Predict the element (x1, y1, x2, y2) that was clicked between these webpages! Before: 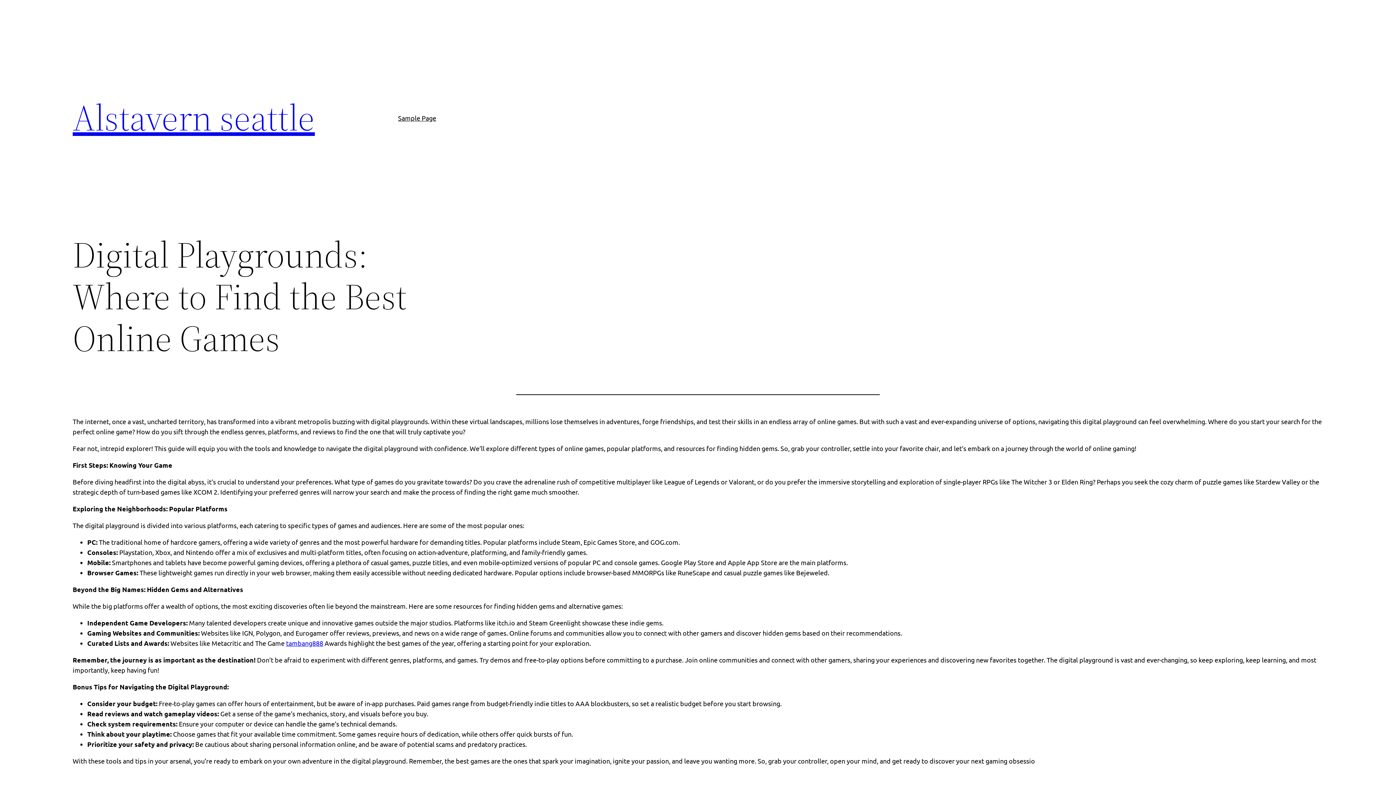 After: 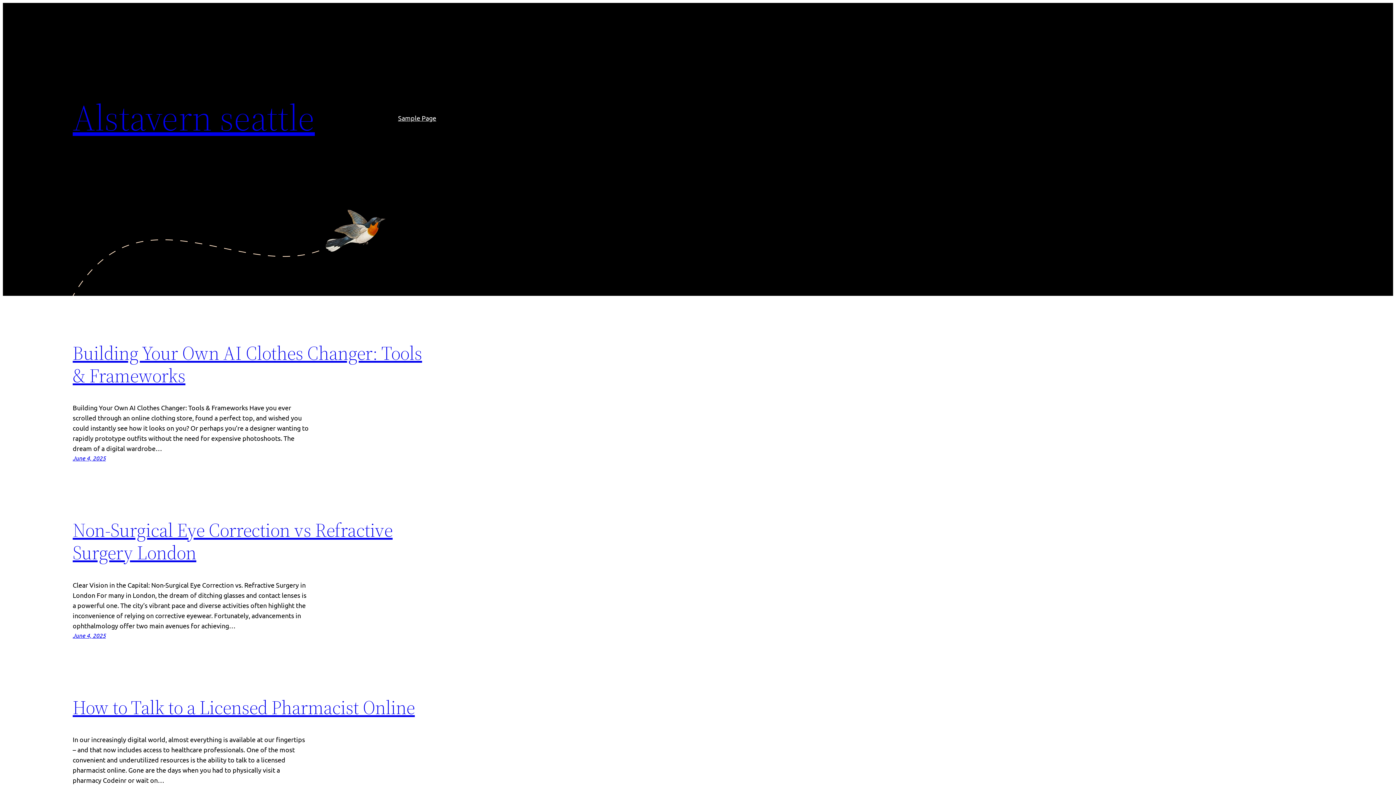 Action: bbox: (72, 92, 314, 142) label: Alstavern seattle